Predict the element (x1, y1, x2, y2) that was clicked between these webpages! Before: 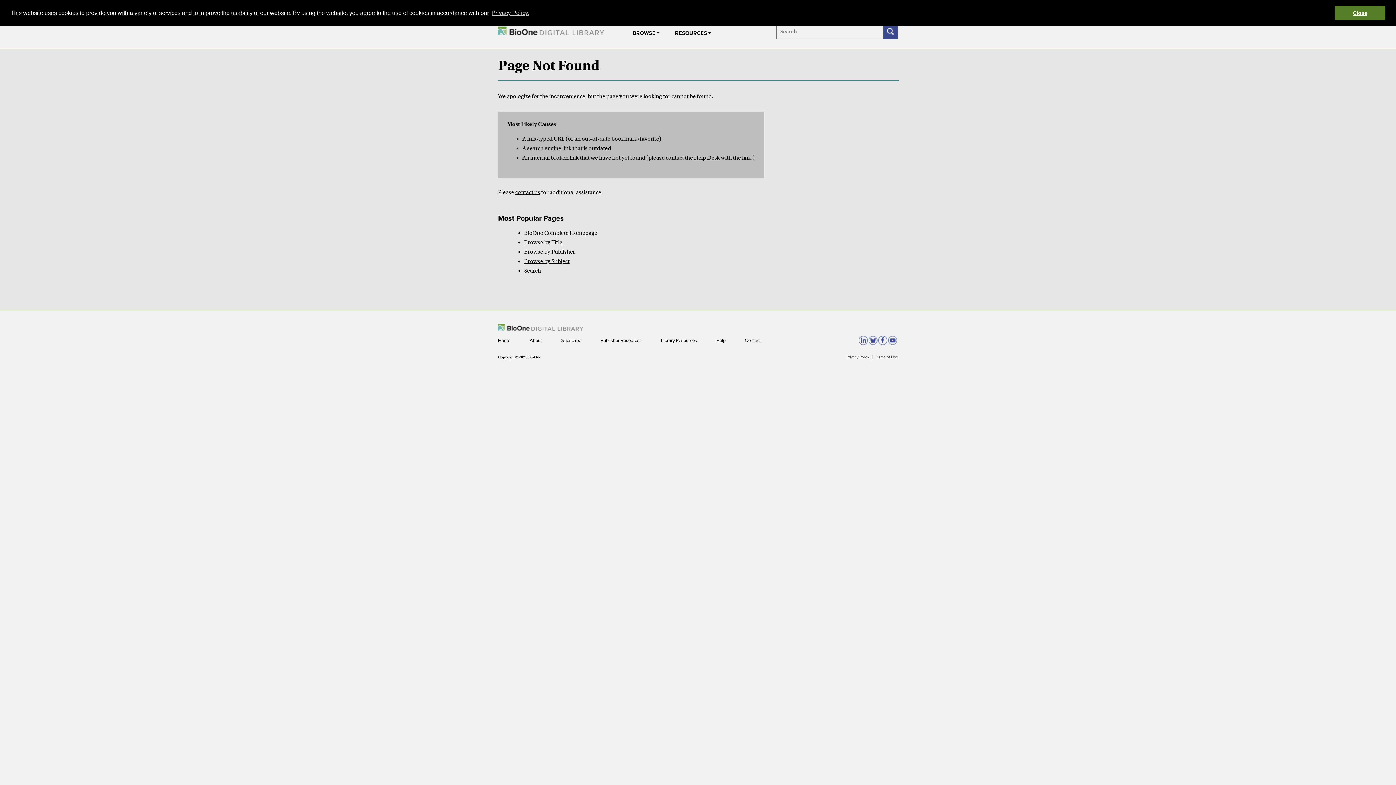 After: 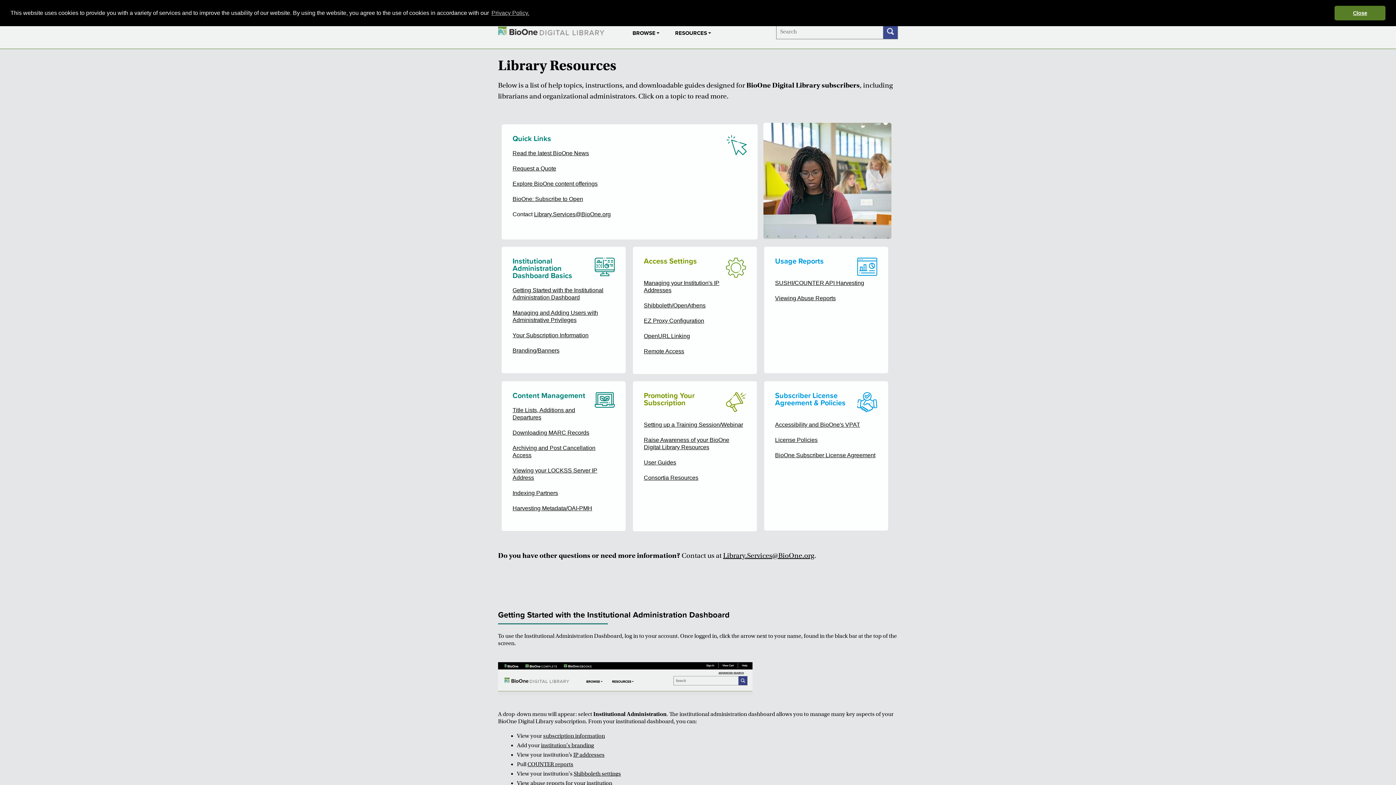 Action: bbox: (661, 337, 698, 343) label: Library Resources 